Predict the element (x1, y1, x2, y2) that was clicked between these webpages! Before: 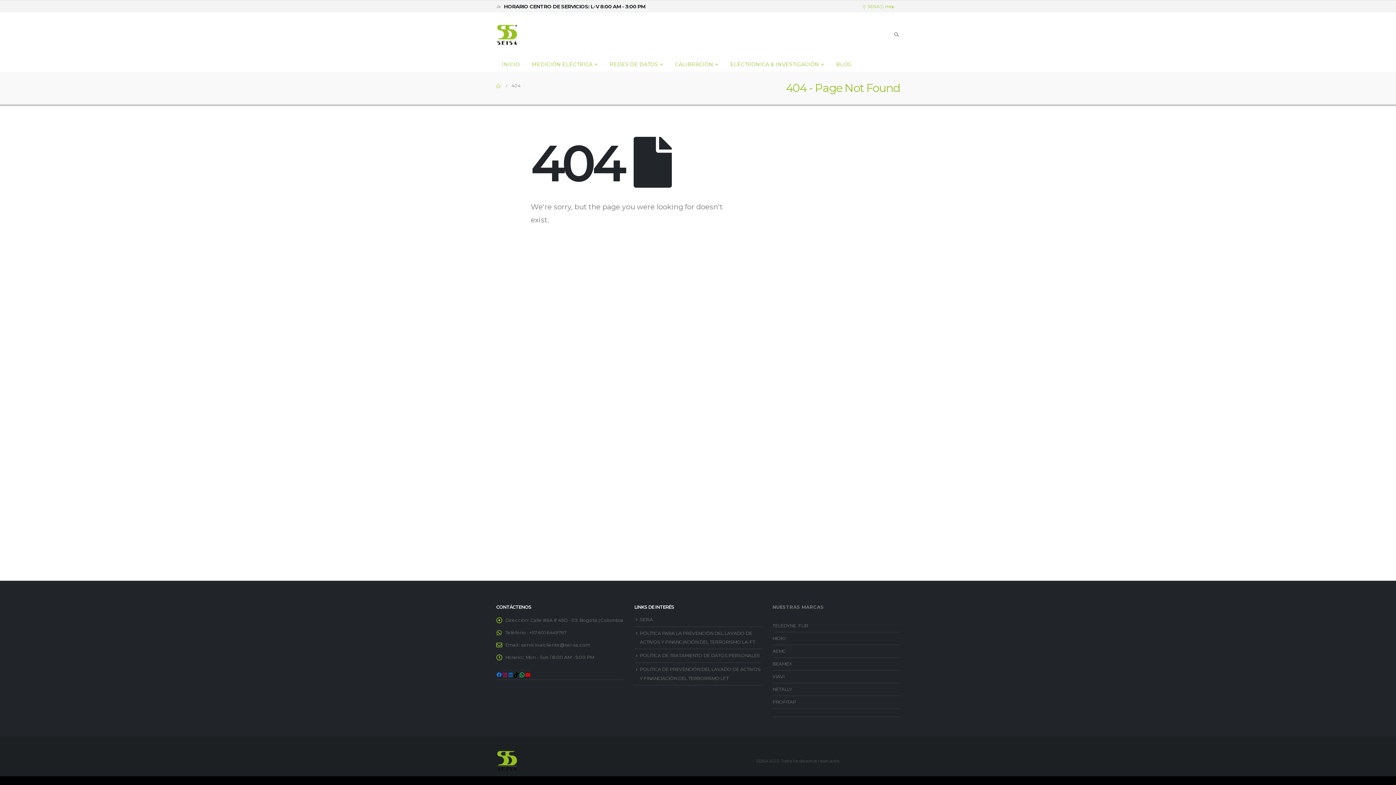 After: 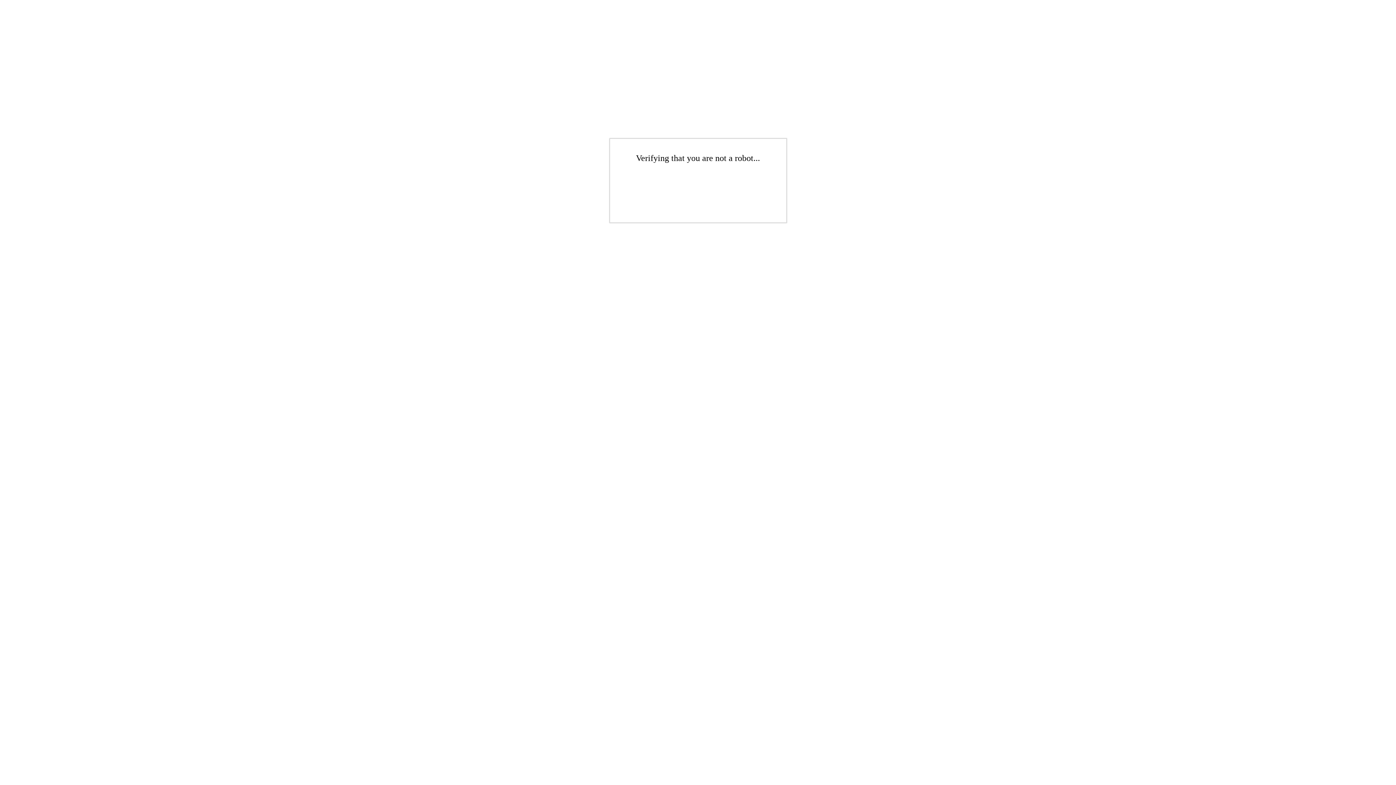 Action: label:  SEISA bbox: (862, 4, 879, 9)